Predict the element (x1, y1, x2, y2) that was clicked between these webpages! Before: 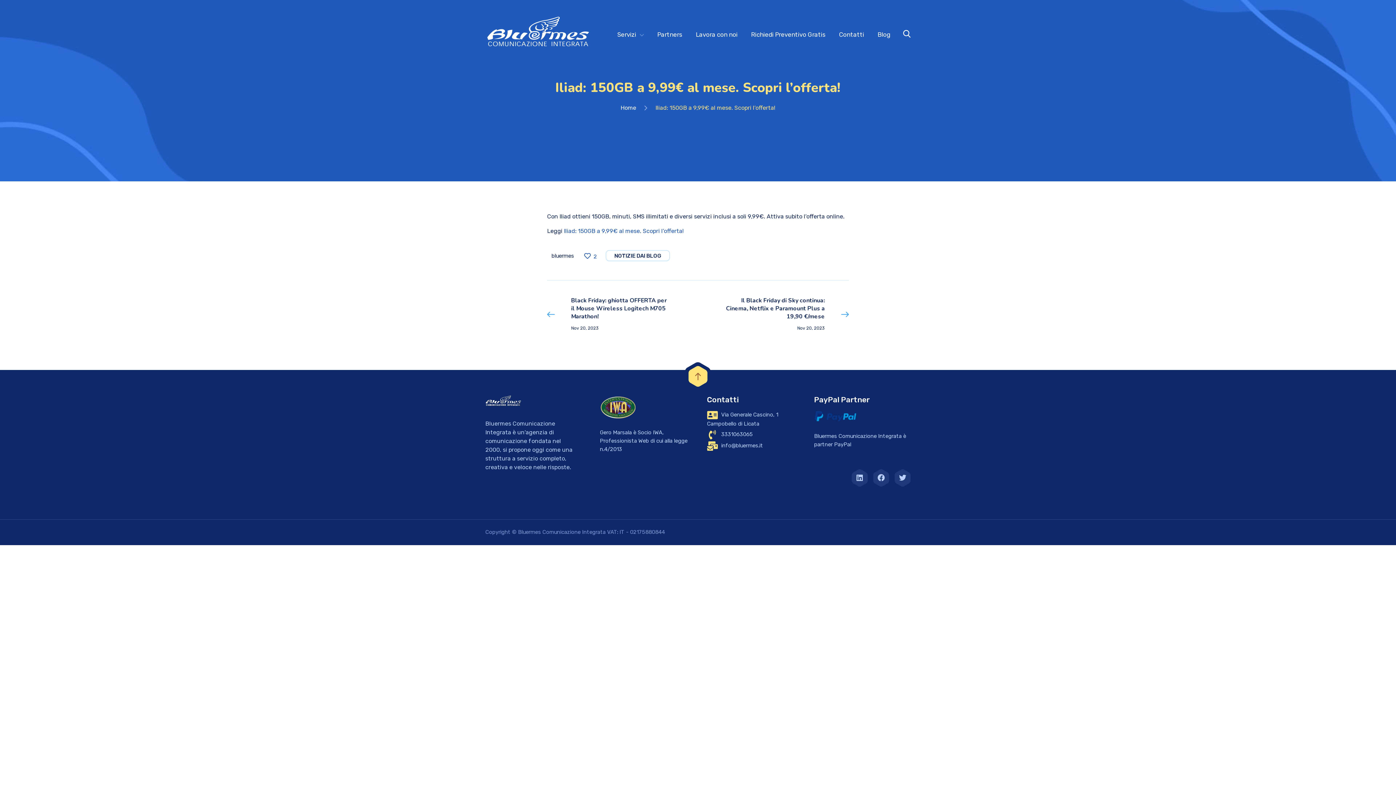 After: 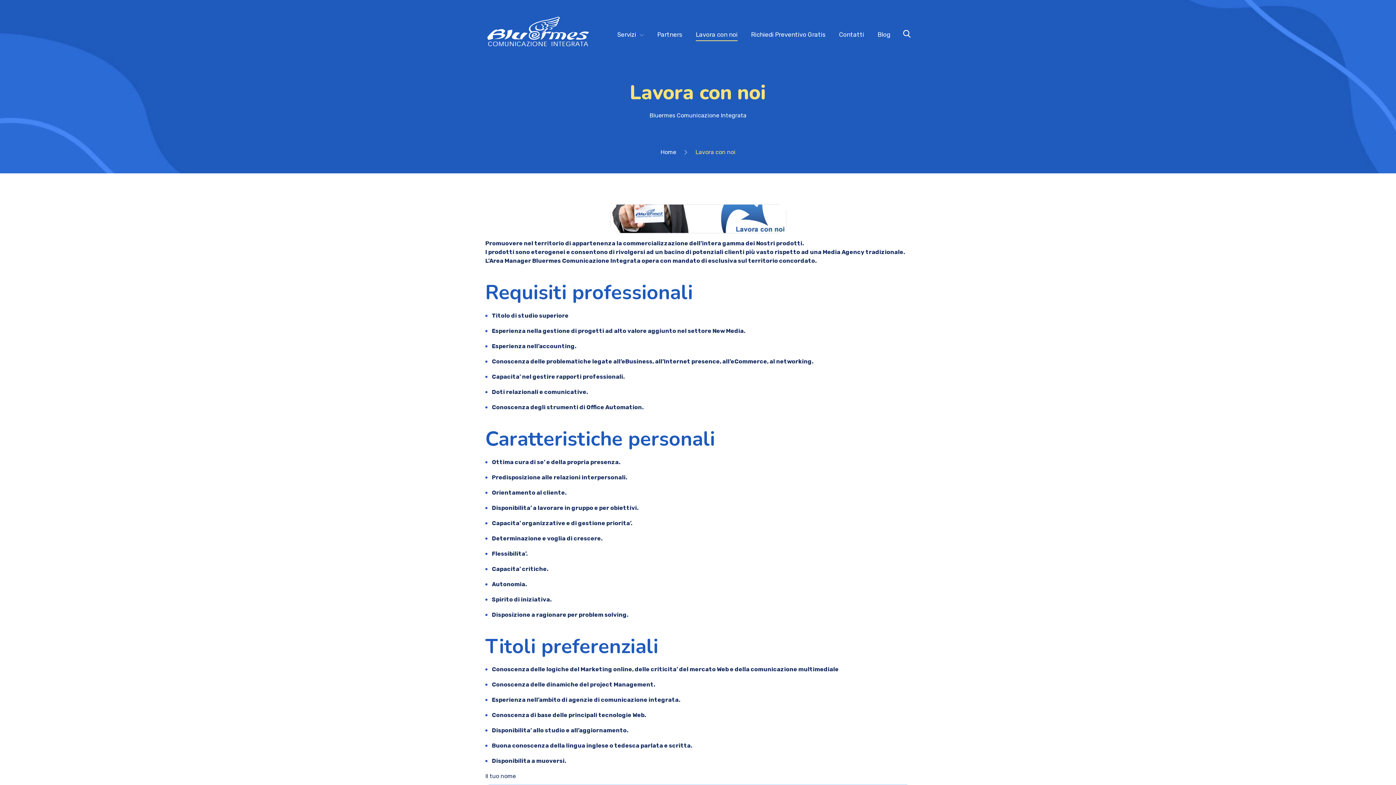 Action: bbox: (696, 28, 737, 41) label: Lavora con noi